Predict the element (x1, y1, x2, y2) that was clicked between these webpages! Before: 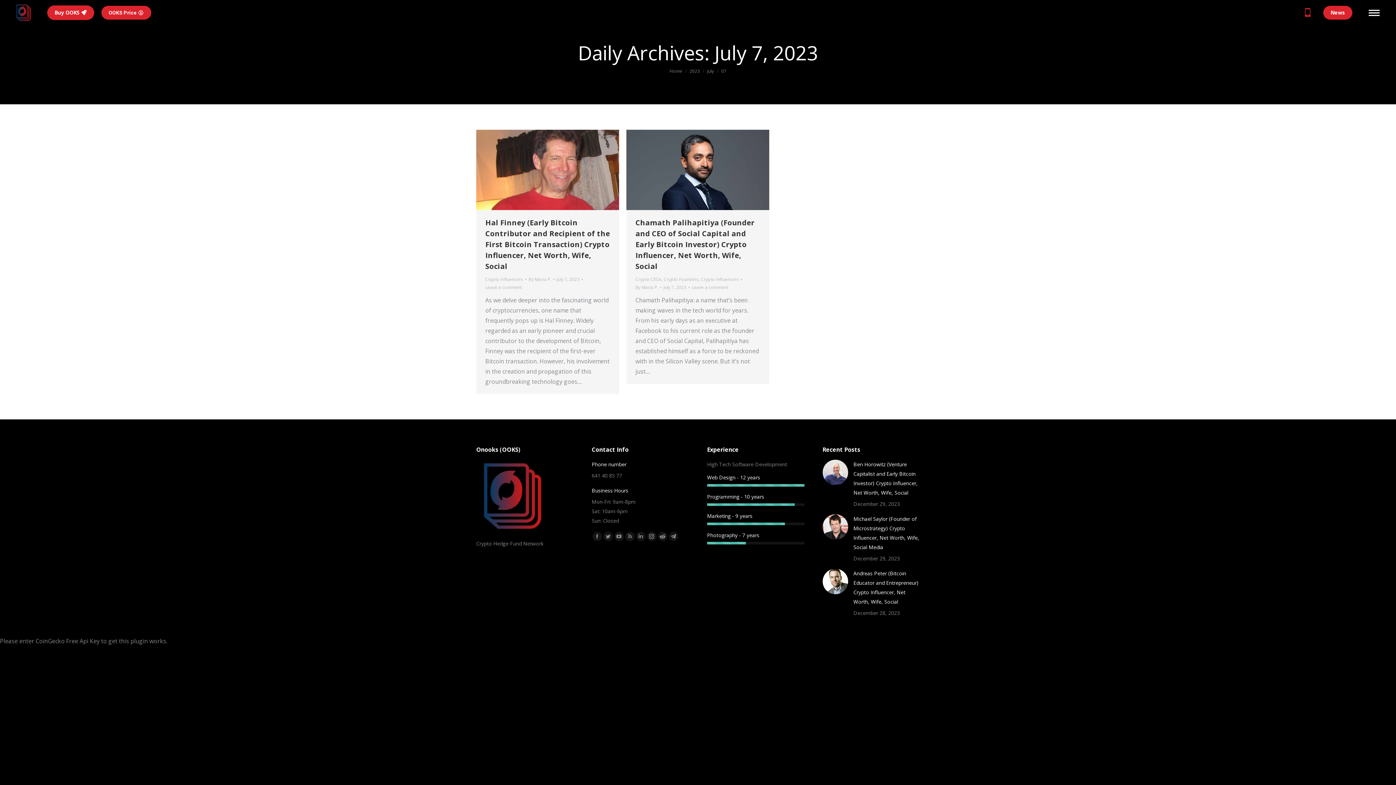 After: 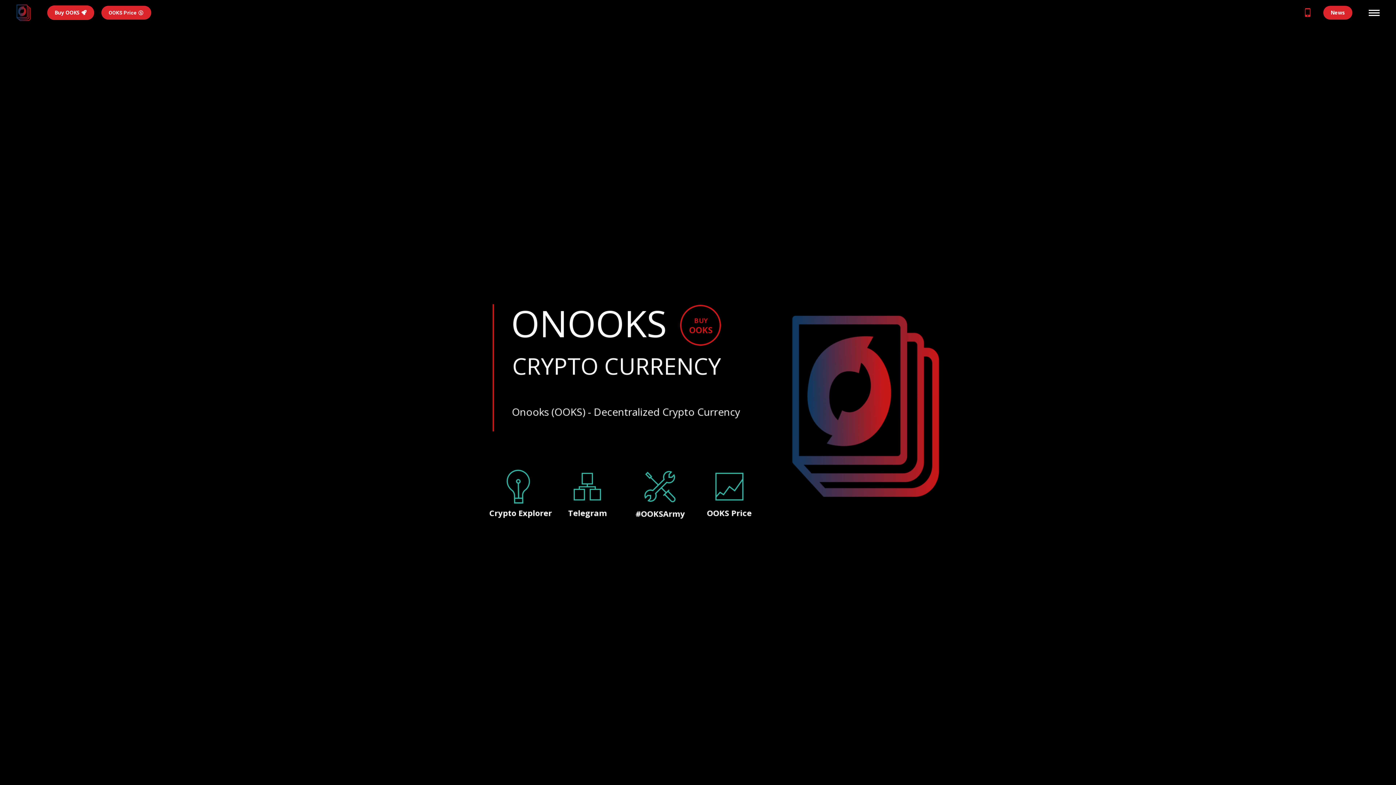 Action: bbox: (14, 3, 32, 21)